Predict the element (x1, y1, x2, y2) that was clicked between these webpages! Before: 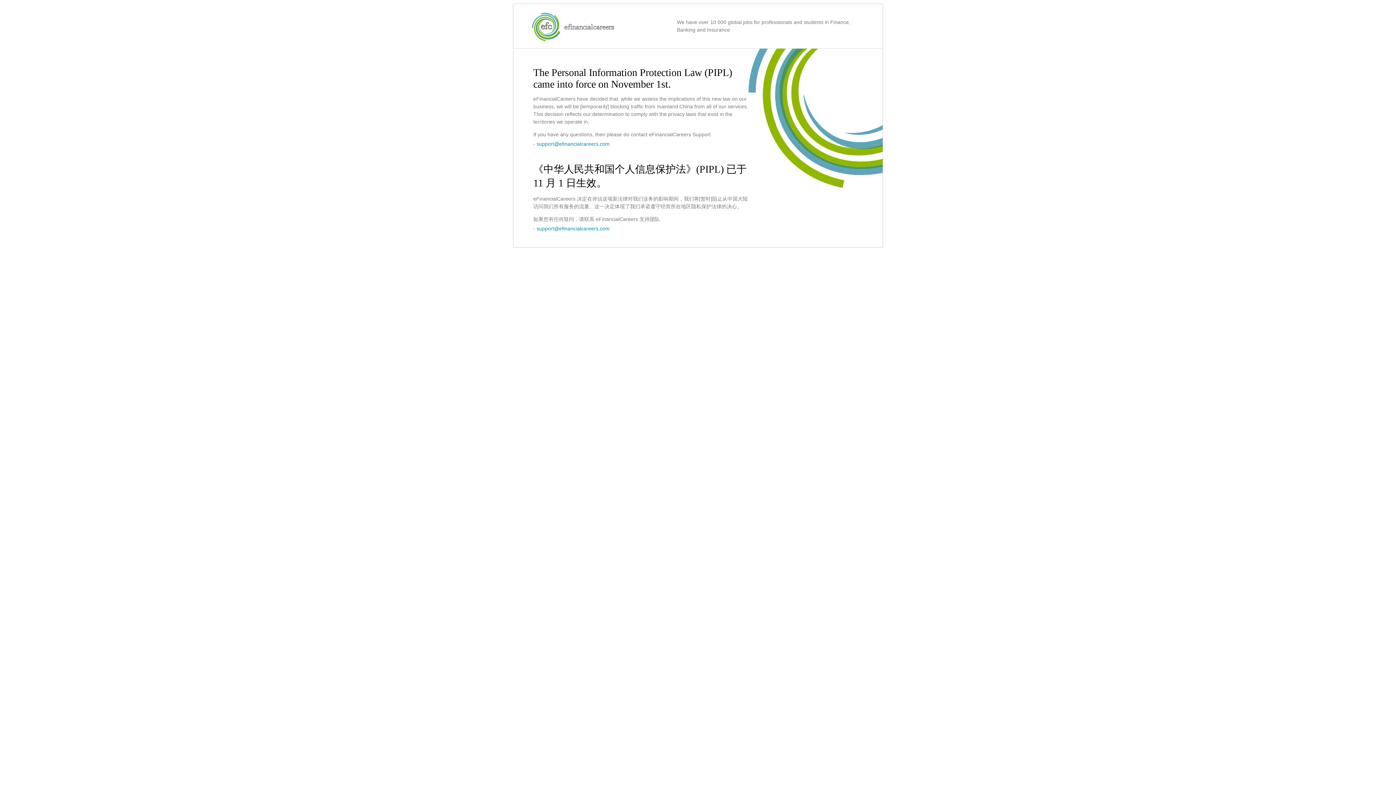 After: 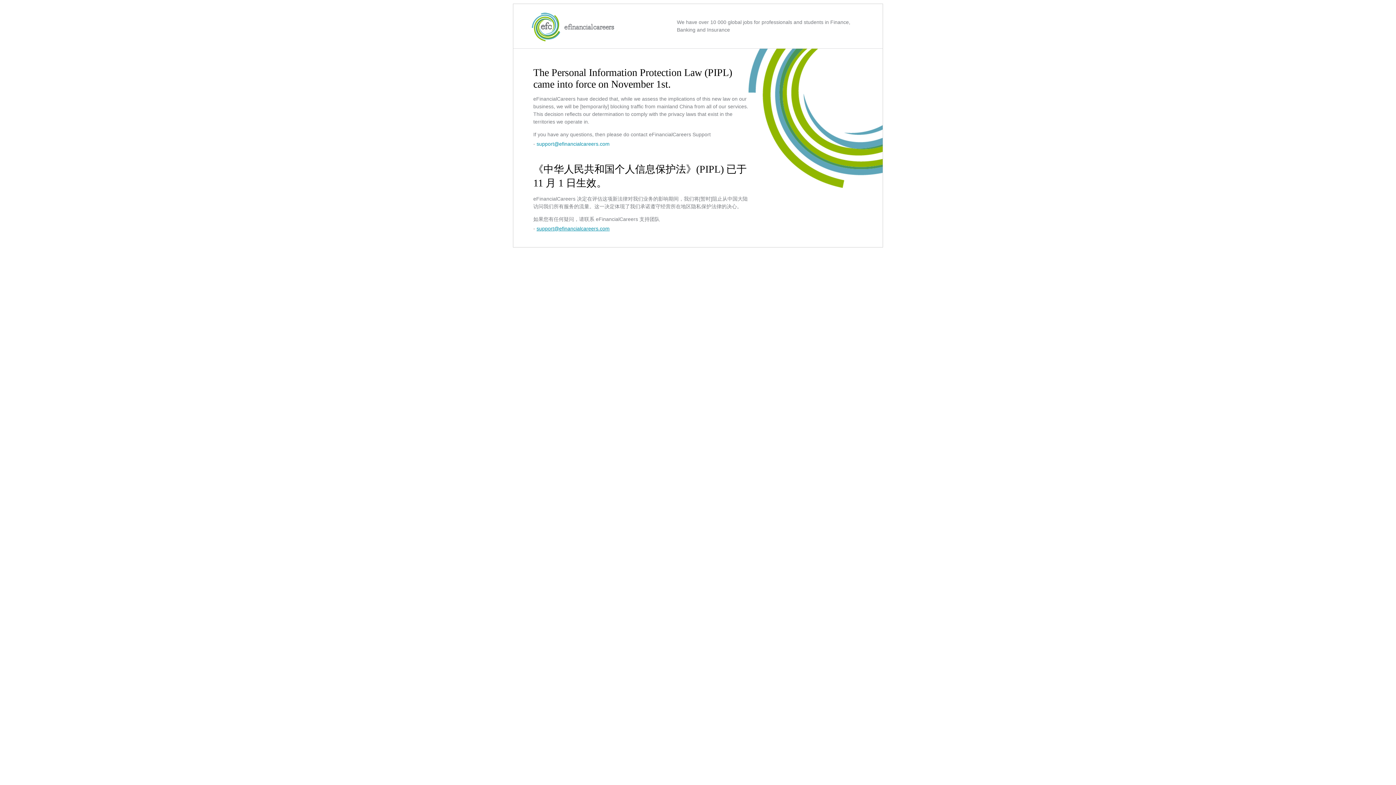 Action: bbox: (536, 225, 609, 231) label: support@efinancialcareers.com